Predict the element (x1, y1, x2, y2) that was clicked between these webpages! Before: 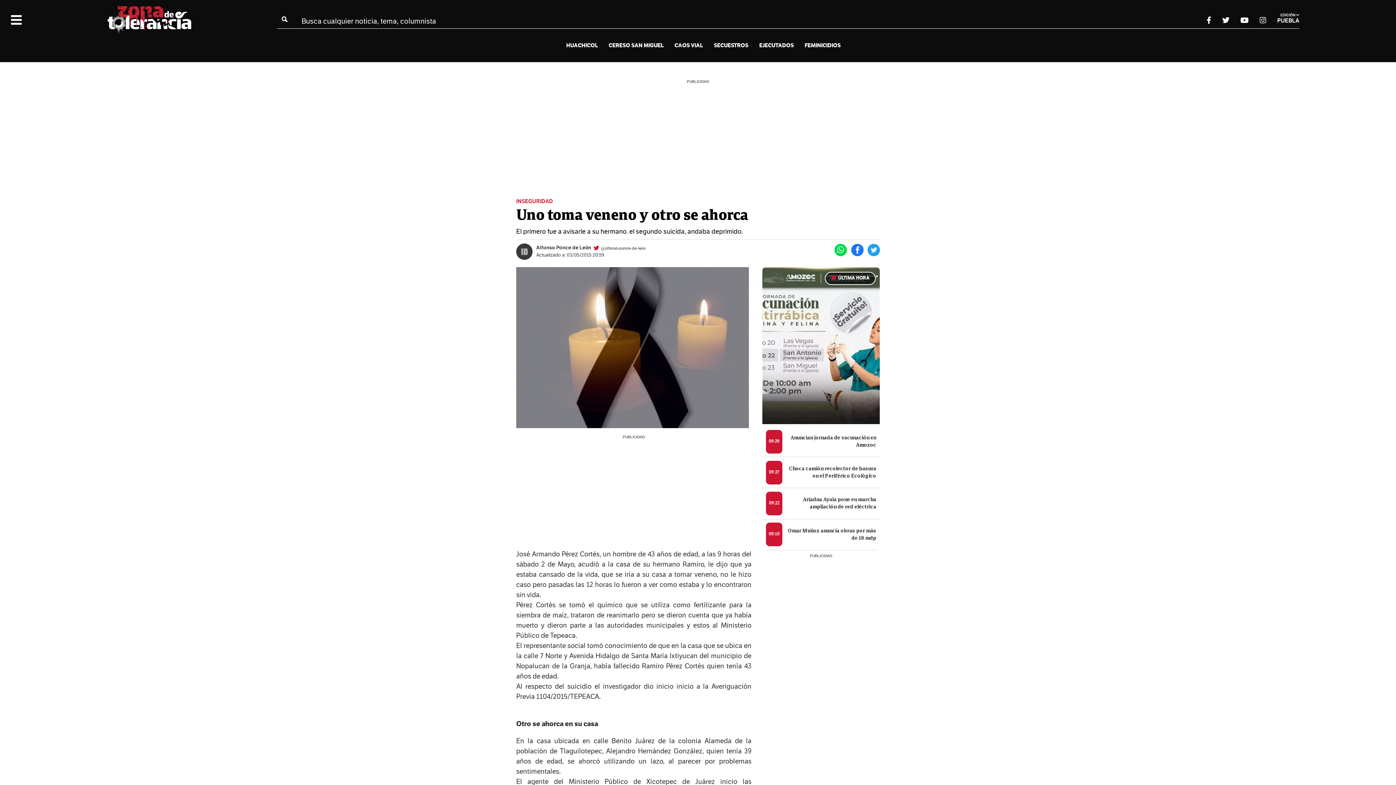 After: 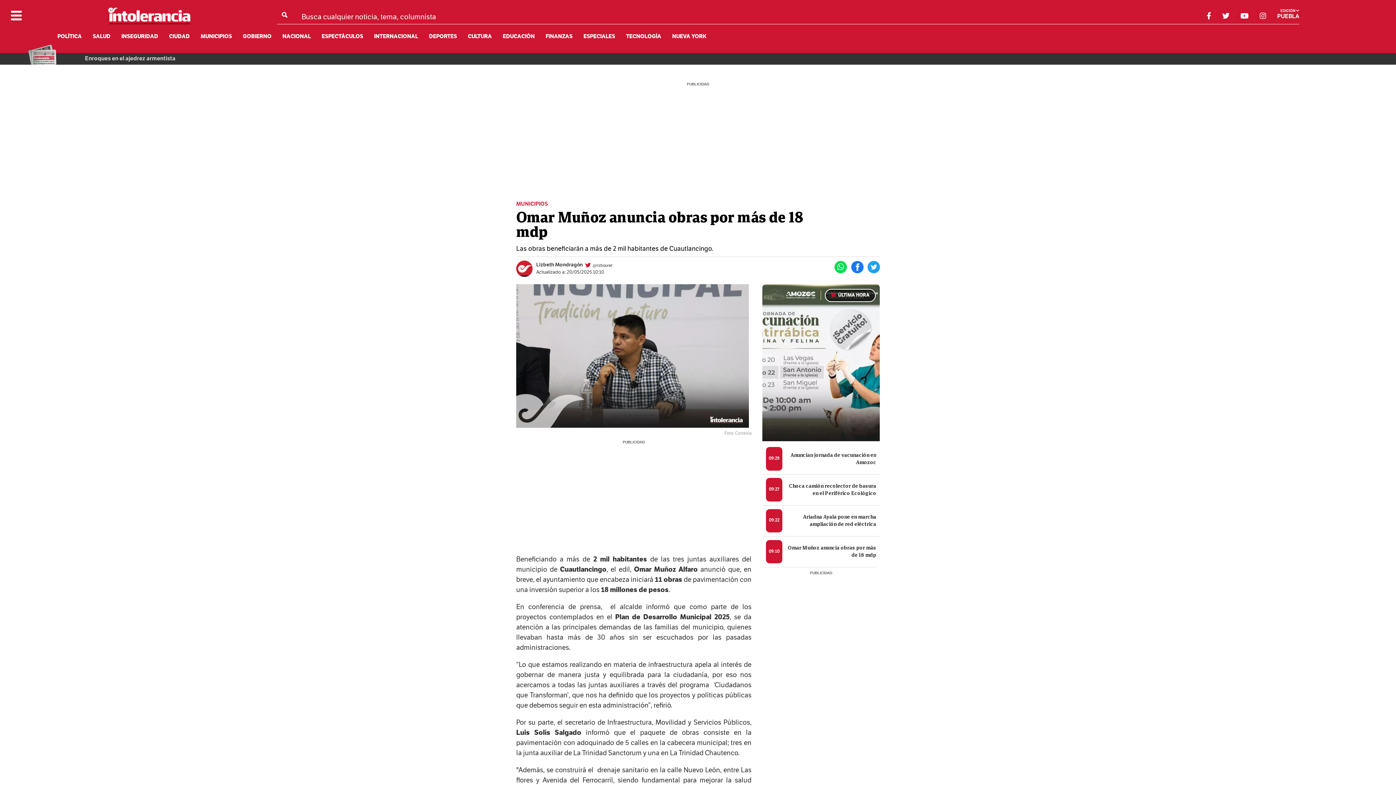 Action: bbox: (762, 519, 880, 550) label: 09:10
Omar Muñoz anuncia obras por más de 18 mdp